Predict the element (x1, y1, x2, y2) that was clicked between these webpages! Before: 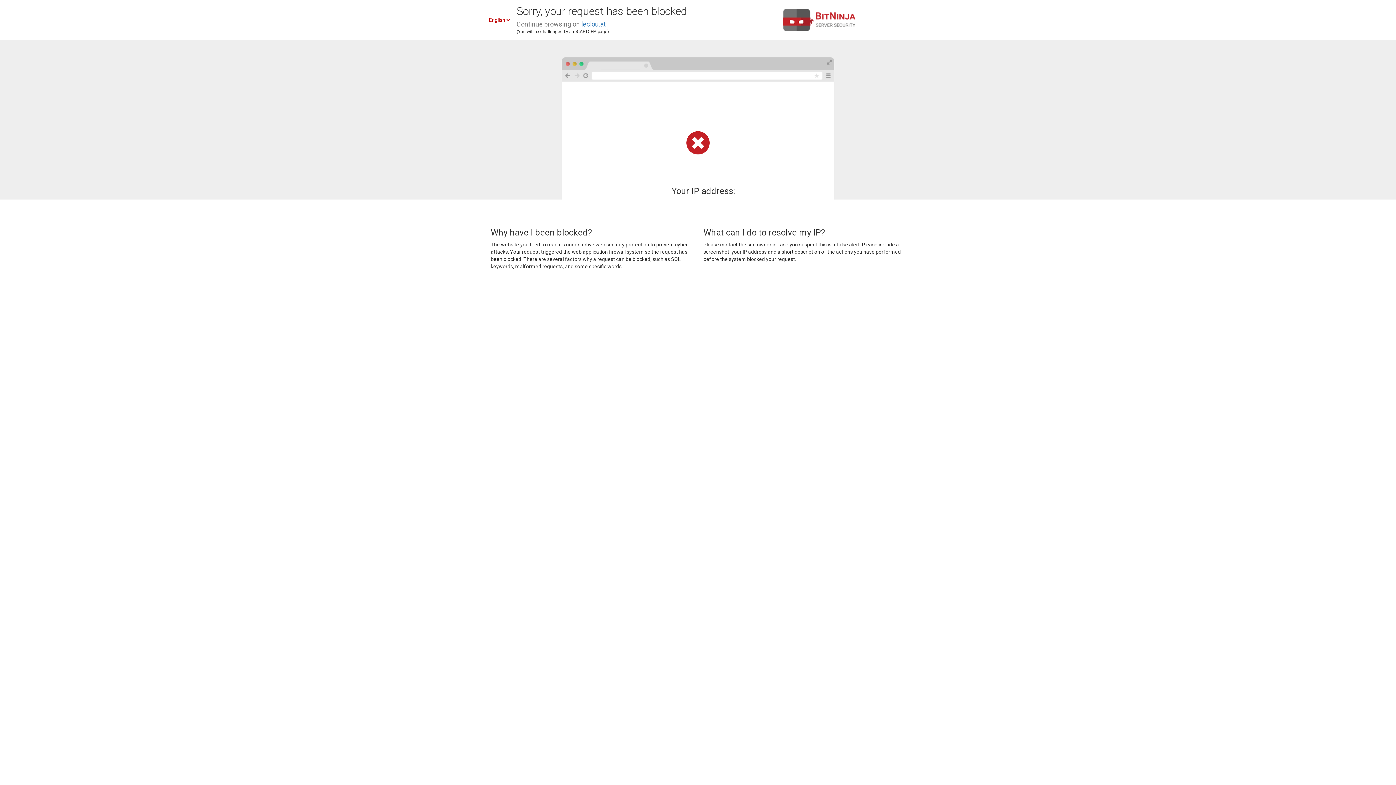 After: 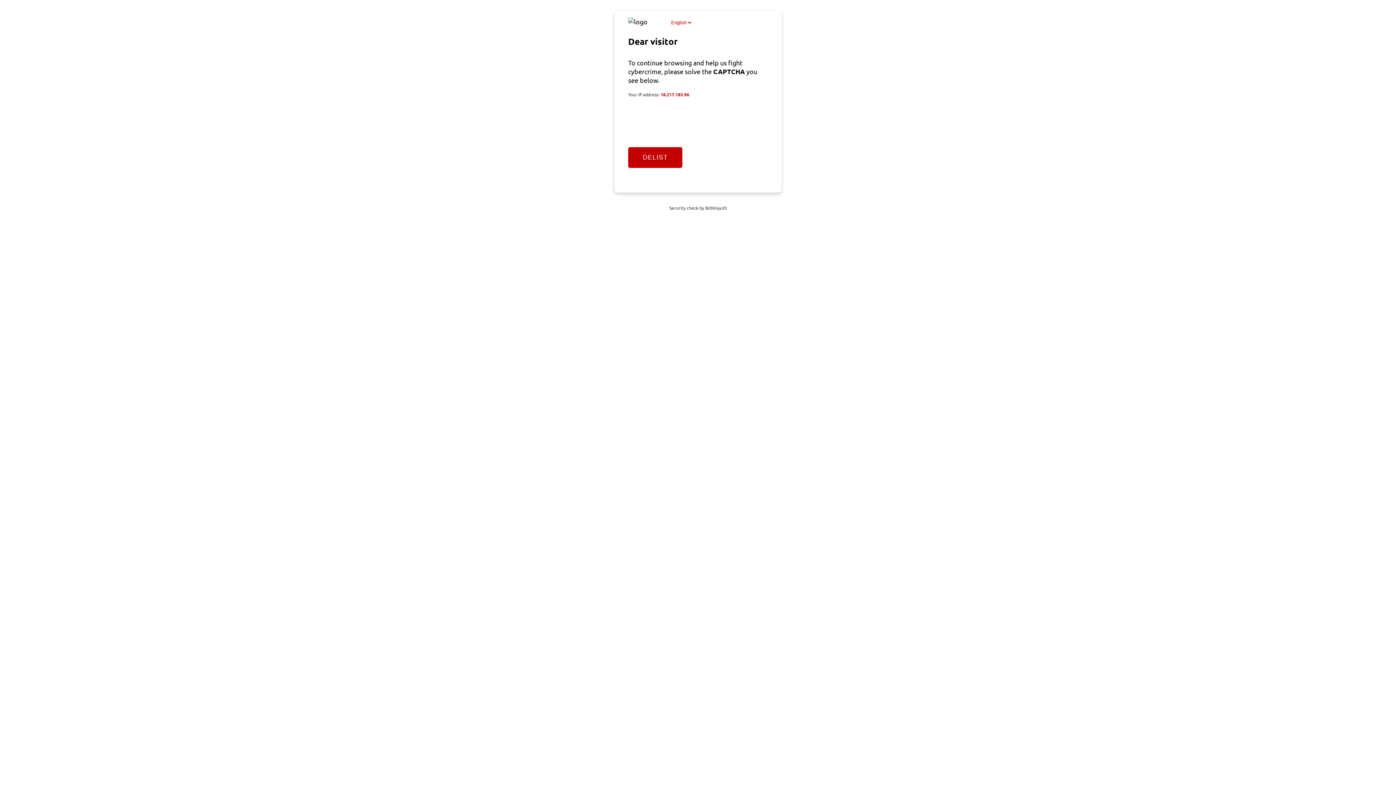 Action: label: leclou.at bbox: (581, 20, 605, 28)